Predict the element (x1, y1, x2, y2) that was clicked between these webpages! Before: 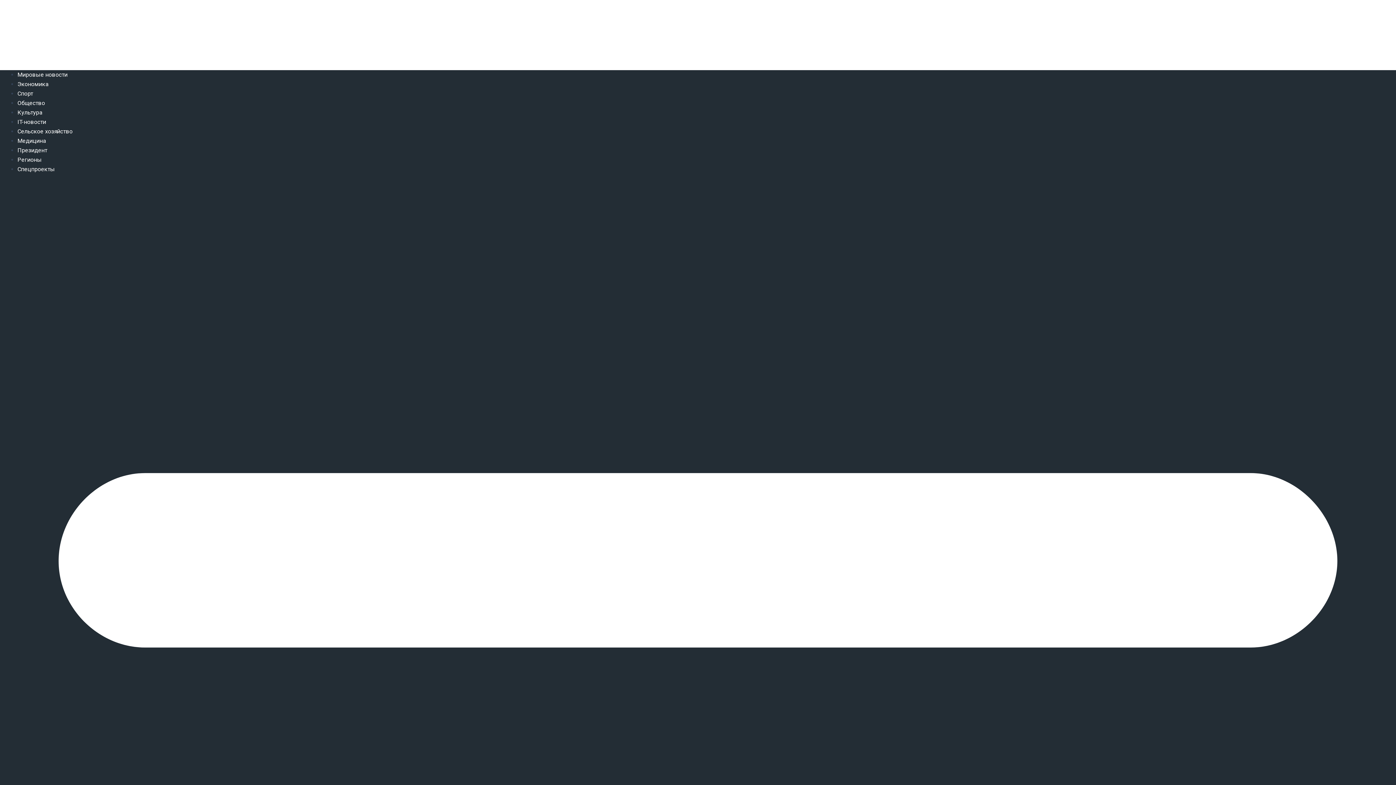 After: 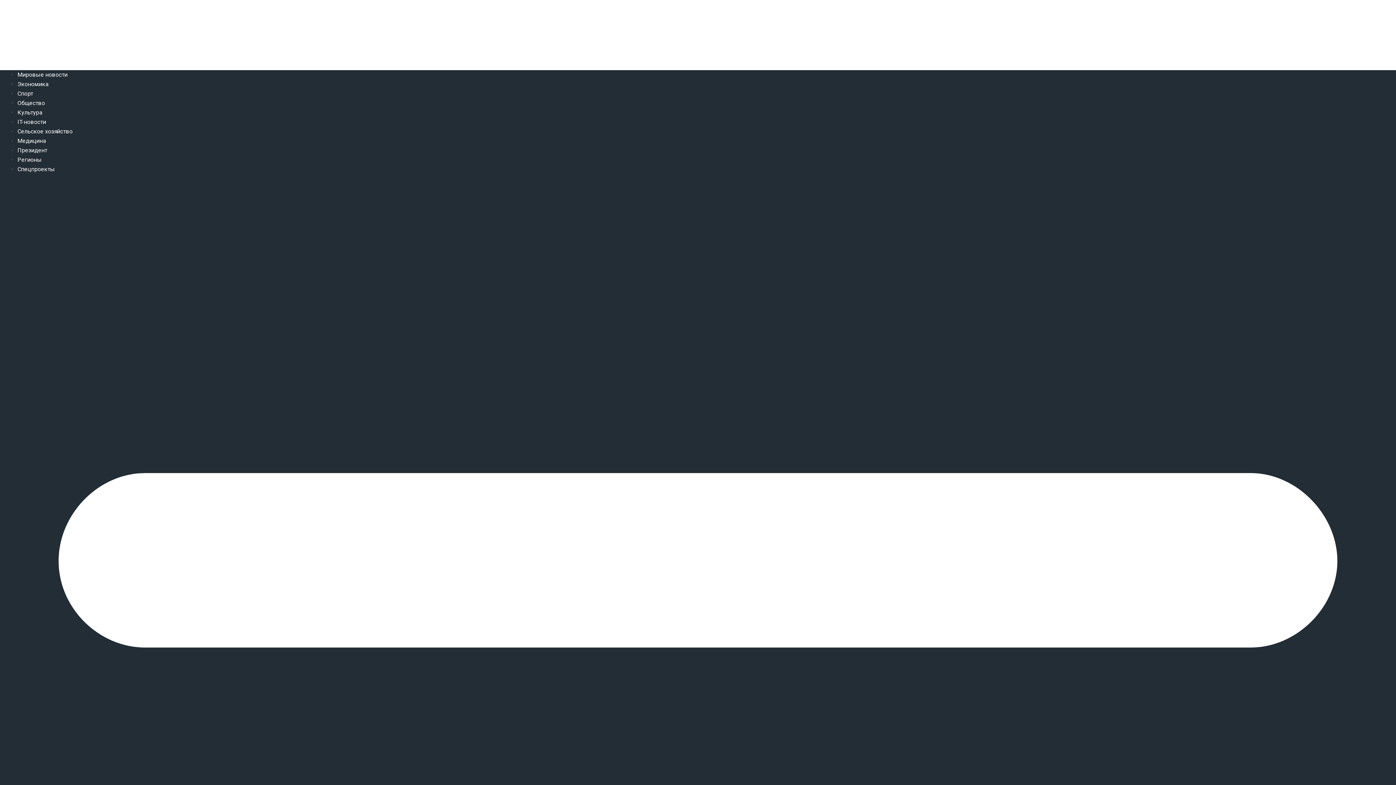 Action: label: Экономика bbox: (17, 80, 48, 87)